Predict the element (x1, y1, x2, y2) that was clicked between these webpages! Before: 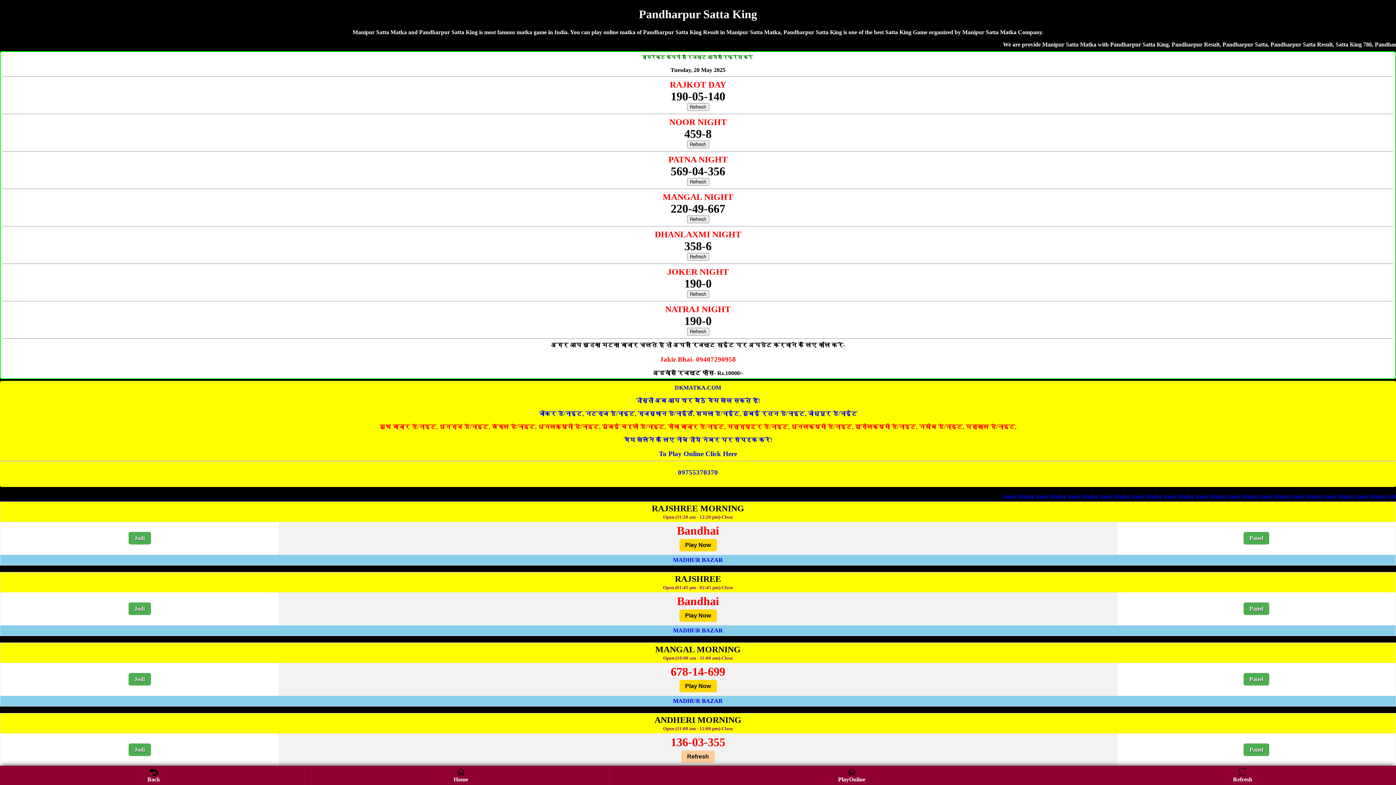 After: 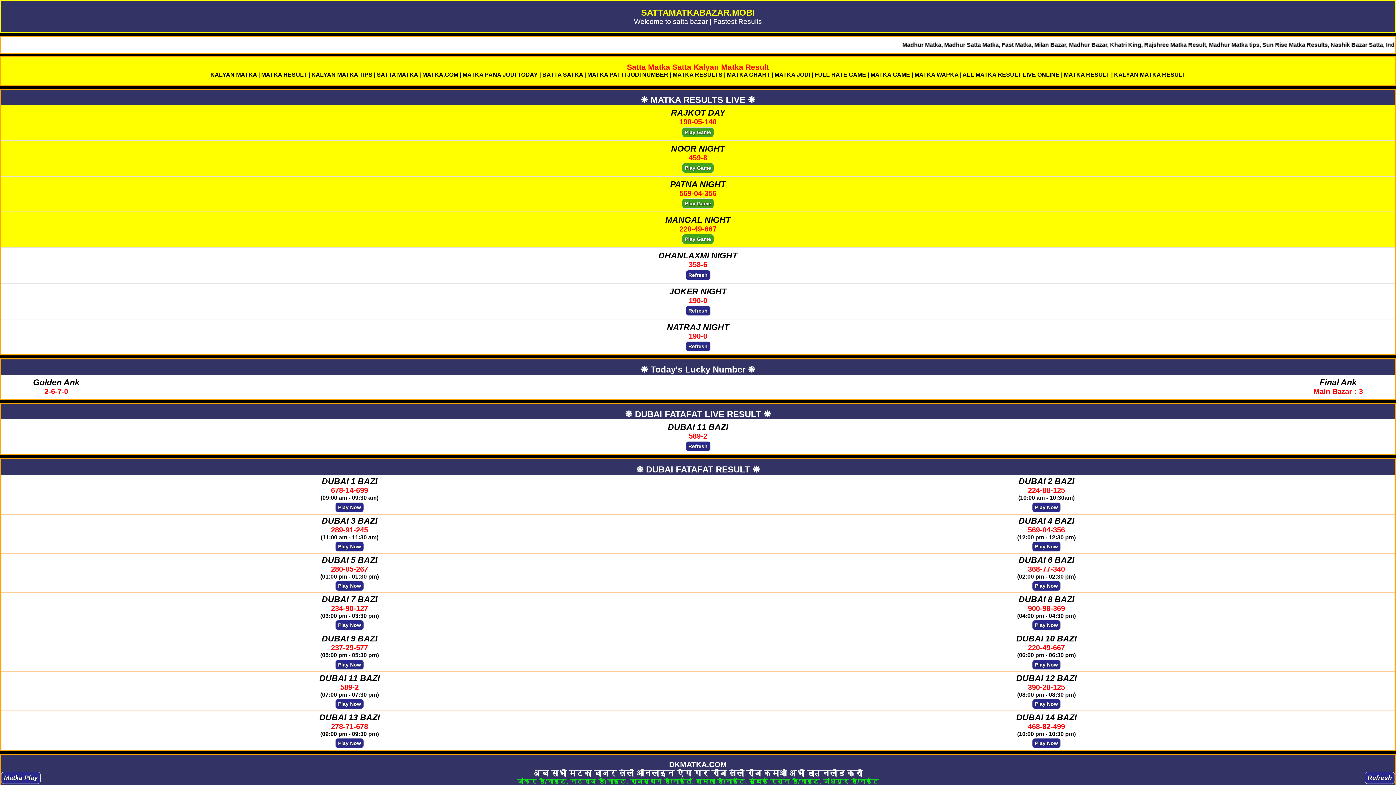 Action: bbox: (687, 178, 709, 185) label: Refresh